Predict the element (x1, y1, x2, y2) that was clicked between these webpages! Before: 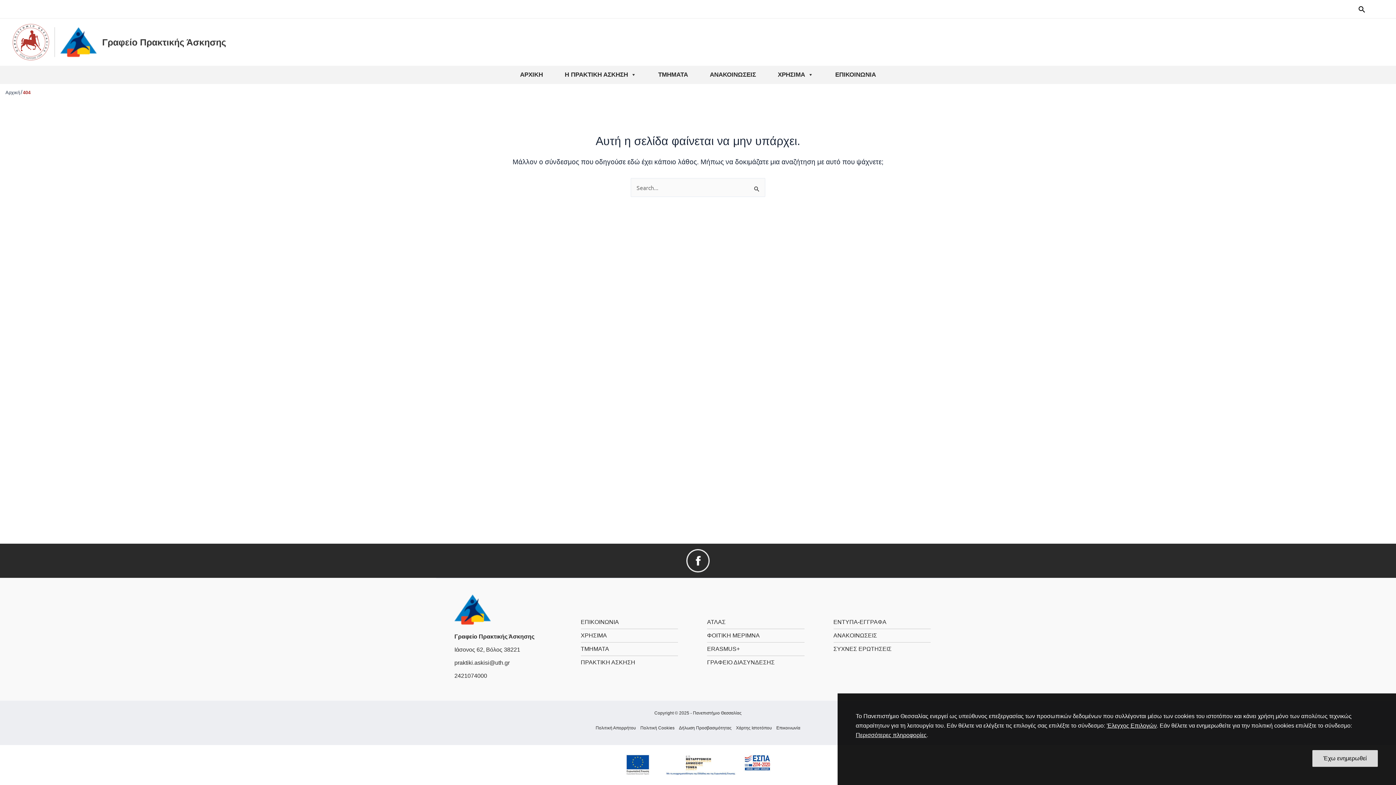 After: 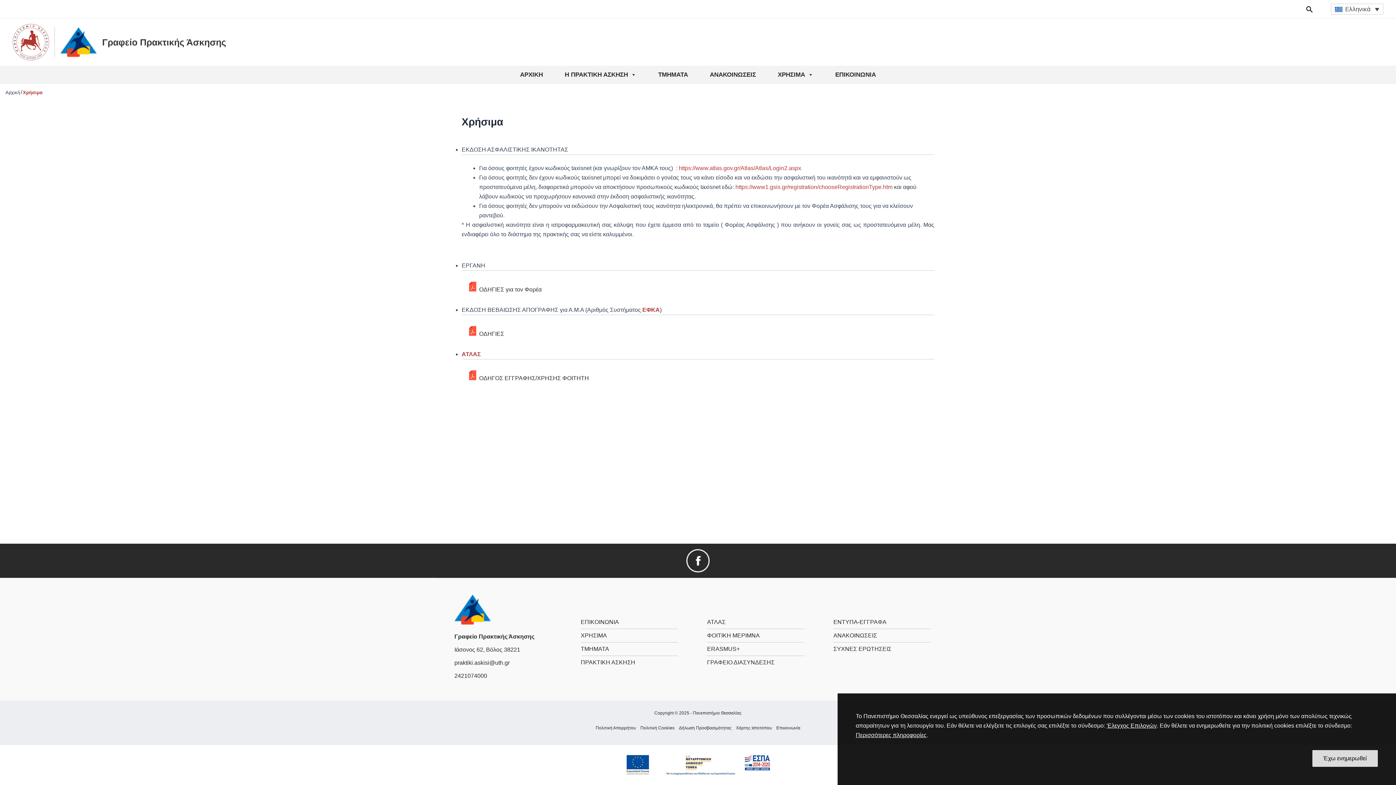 Action: label: ΧΡΗΣΙΜΑ bbox: (580, 632, 607, 638)